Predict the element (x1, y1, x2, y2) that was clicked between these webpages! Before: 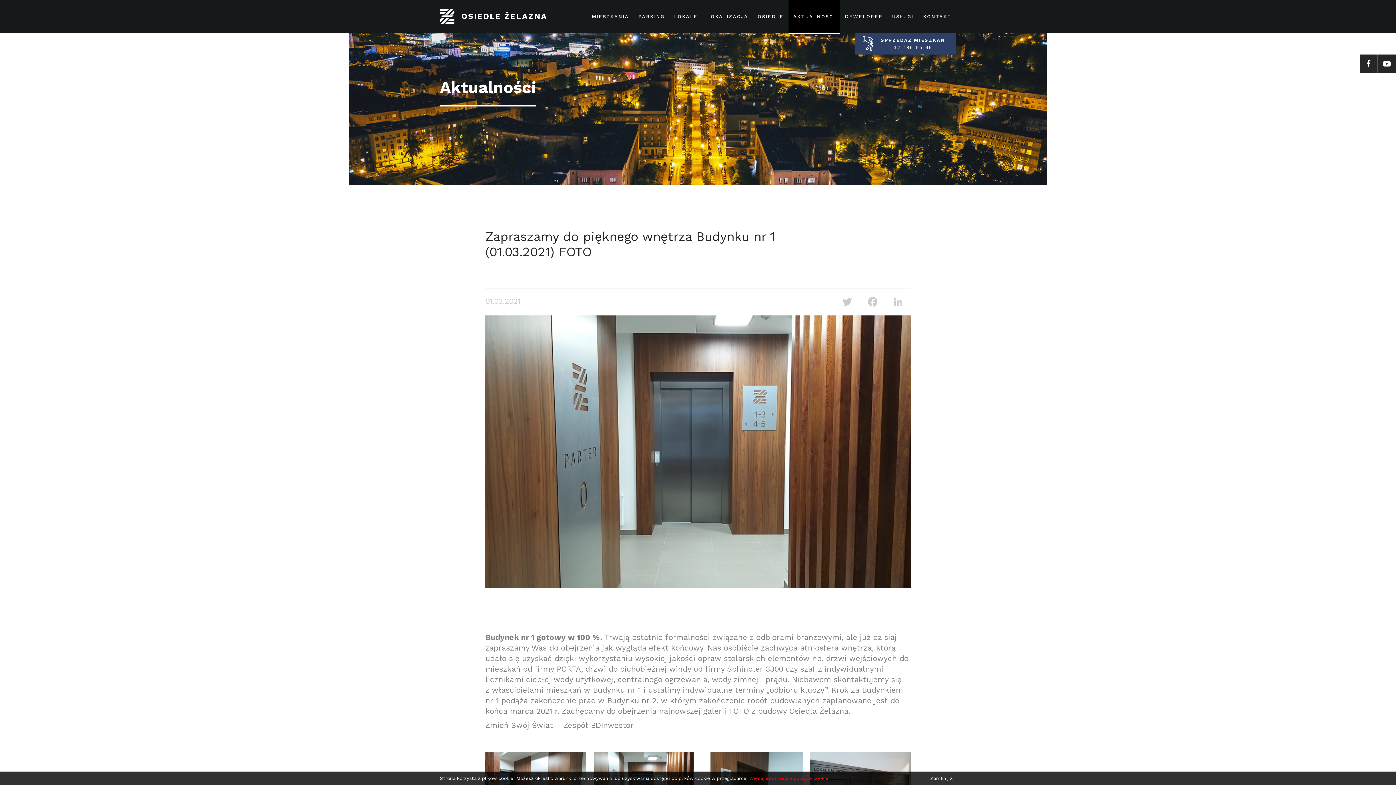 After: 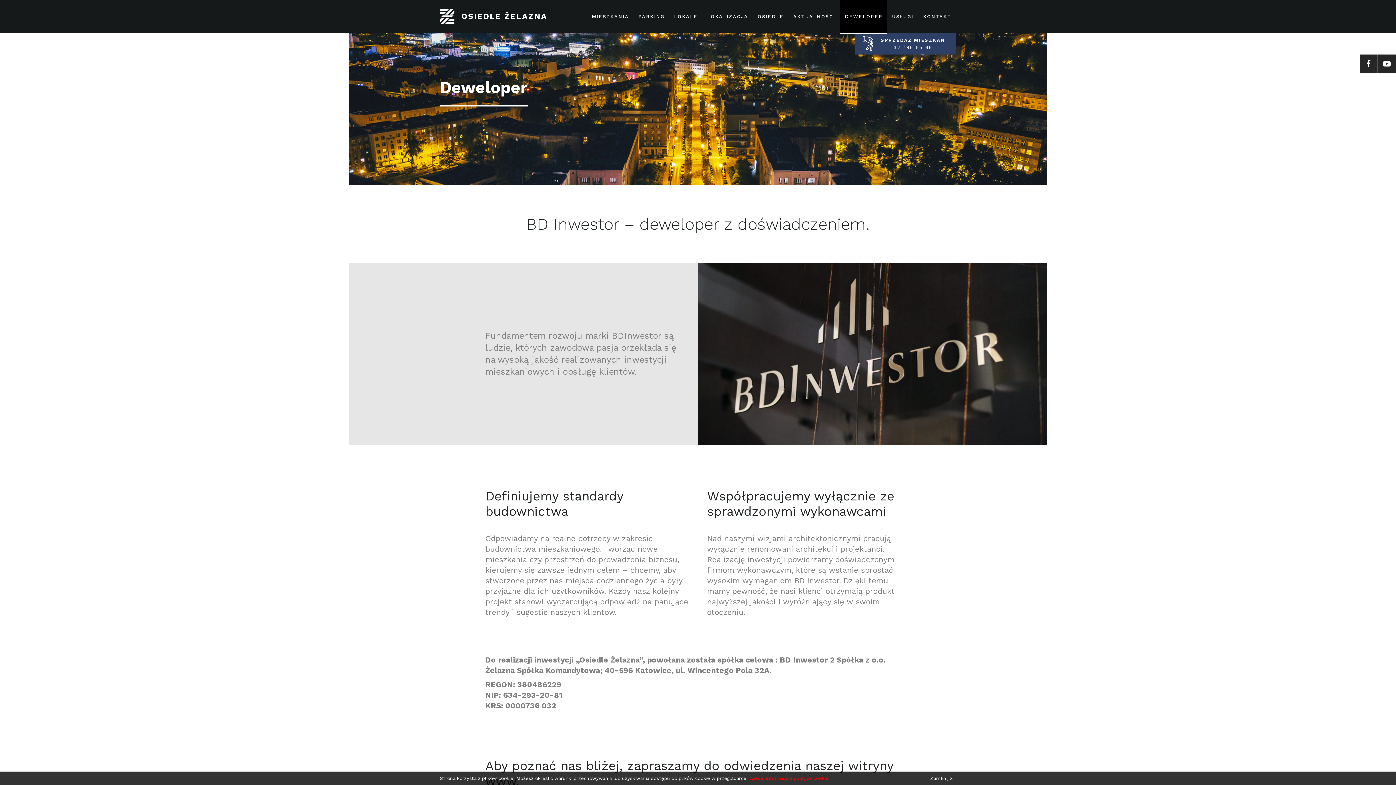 Action: label: DEWELOPER bbox: (840, 0, 887, 32)